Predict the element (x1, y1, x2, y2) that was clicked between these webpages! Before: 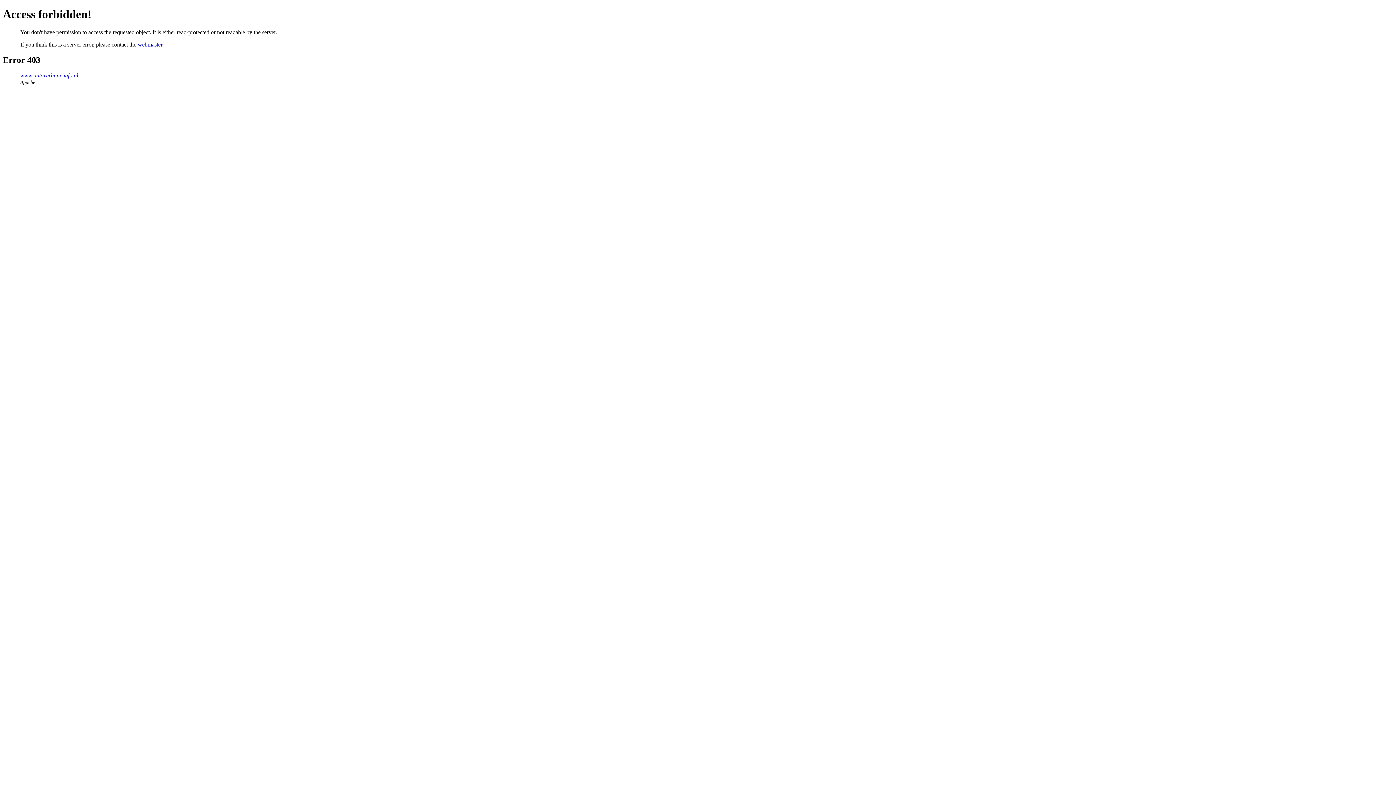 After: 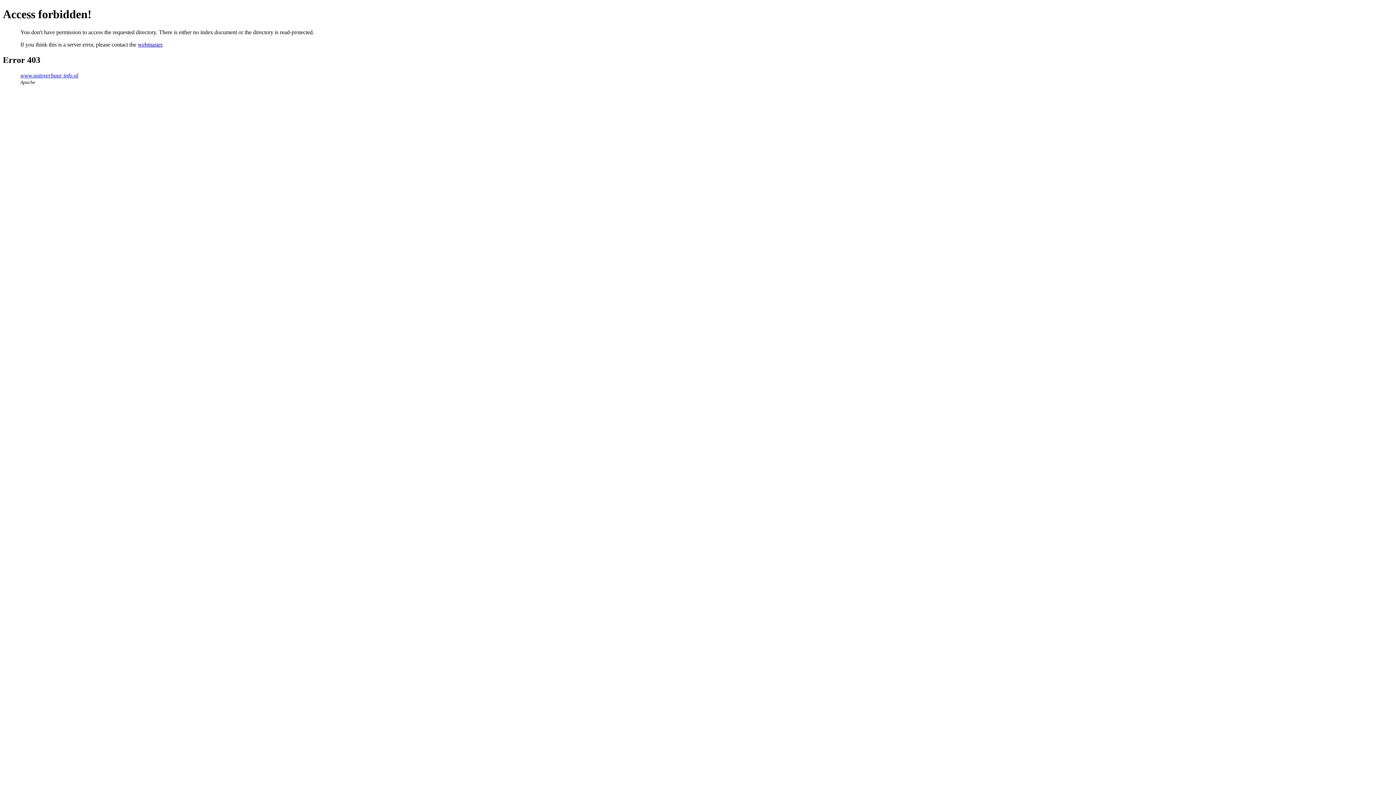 Action: label: www.autoverhuur-info.nl bbox: (20, 72, 78, 78)